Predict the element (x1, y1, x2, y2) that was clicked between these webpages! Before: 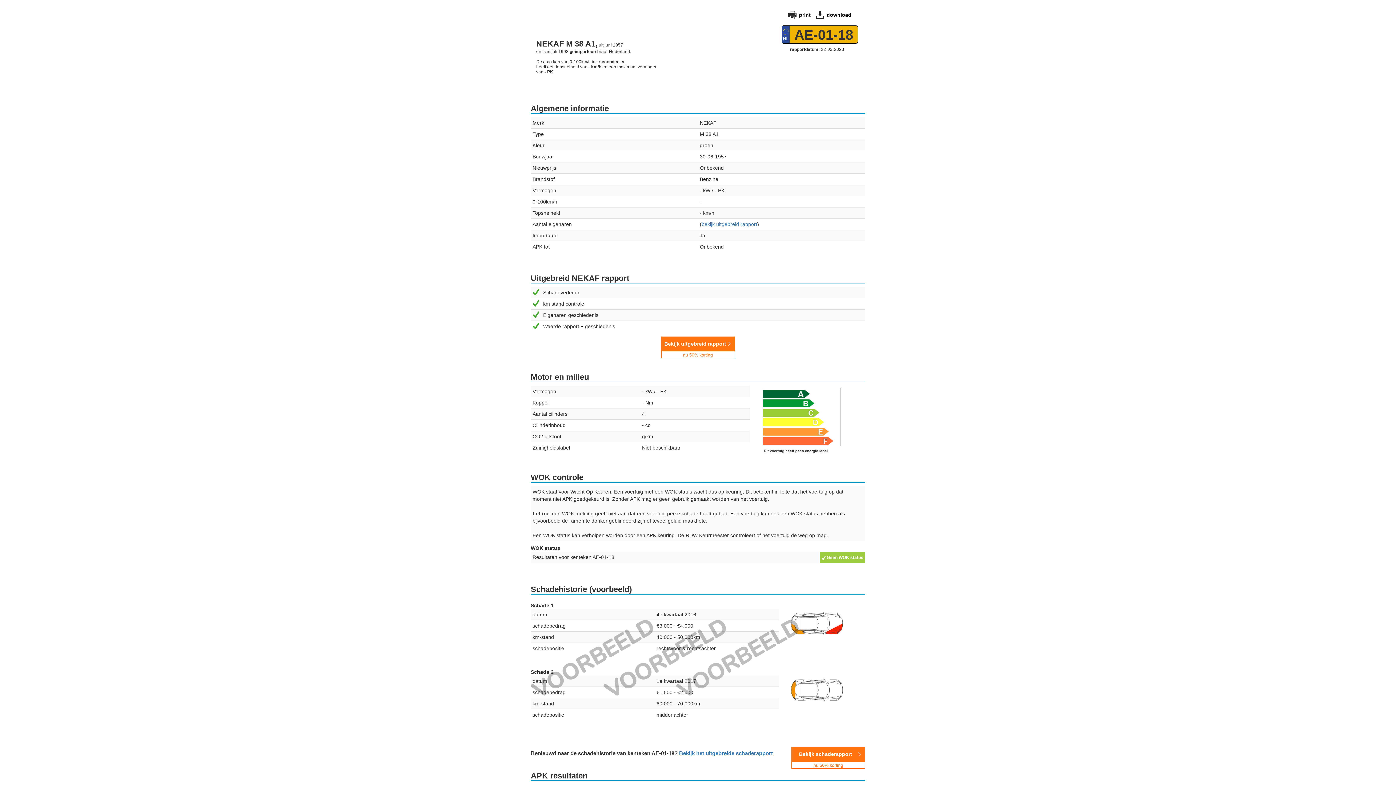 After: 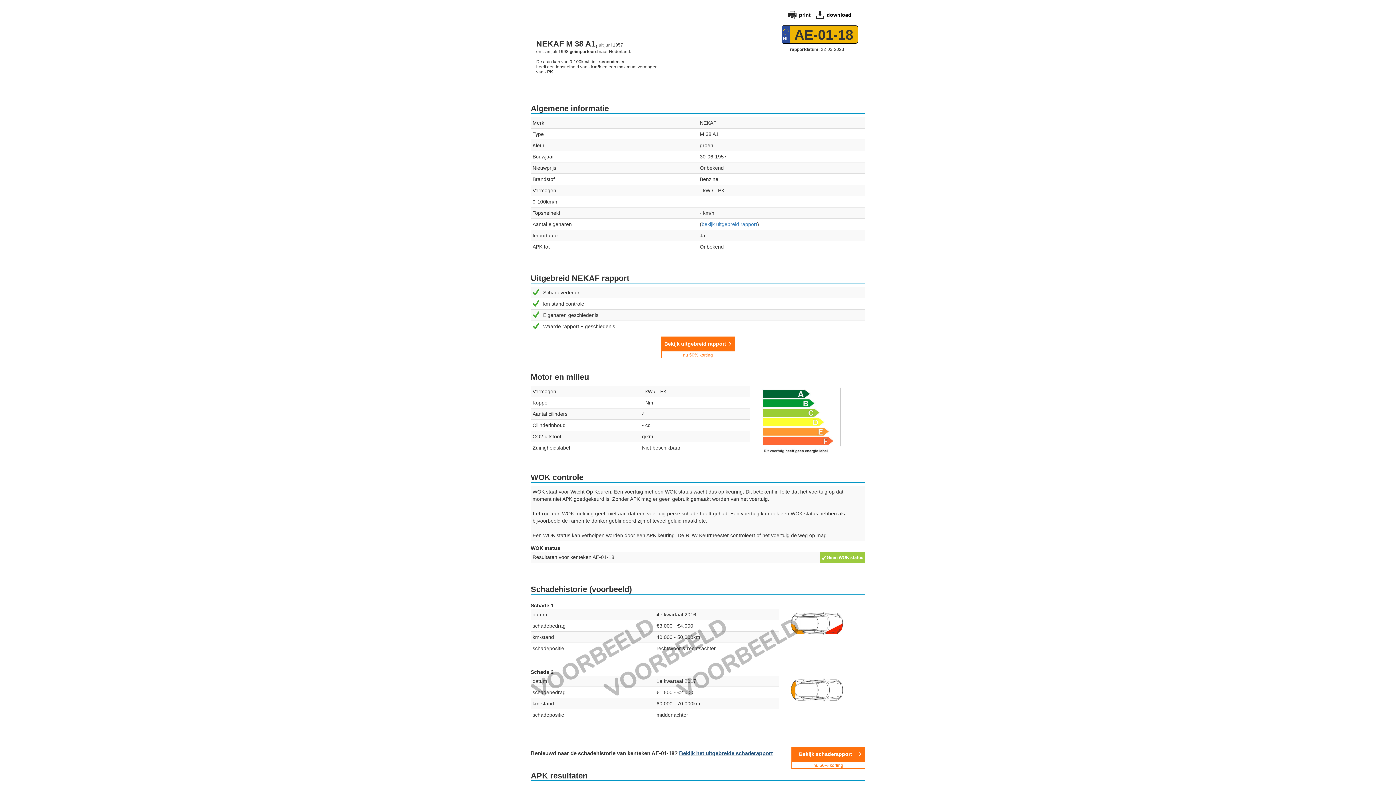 Action: bbox: (679, 750, 773, 756) label: Bekijk het uitgebreide schaderapport